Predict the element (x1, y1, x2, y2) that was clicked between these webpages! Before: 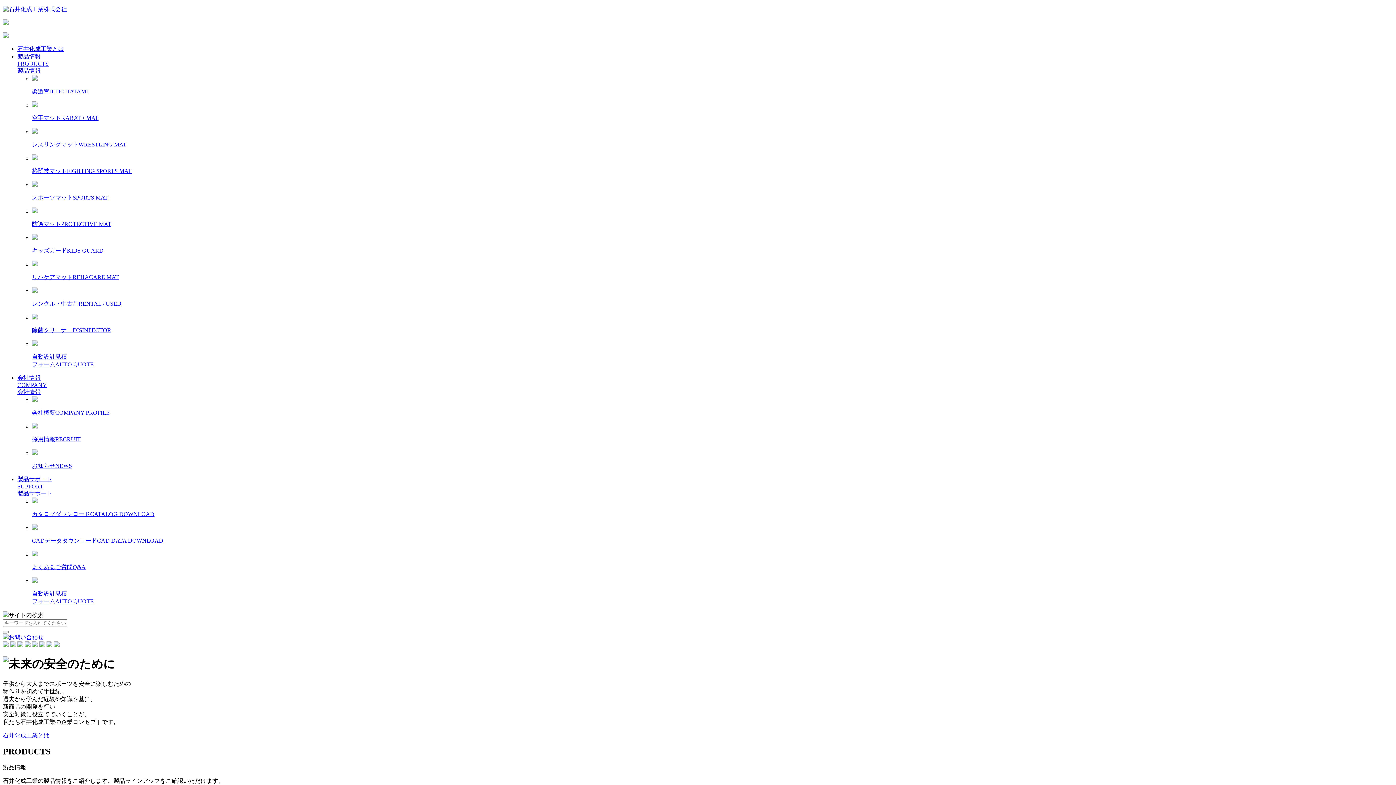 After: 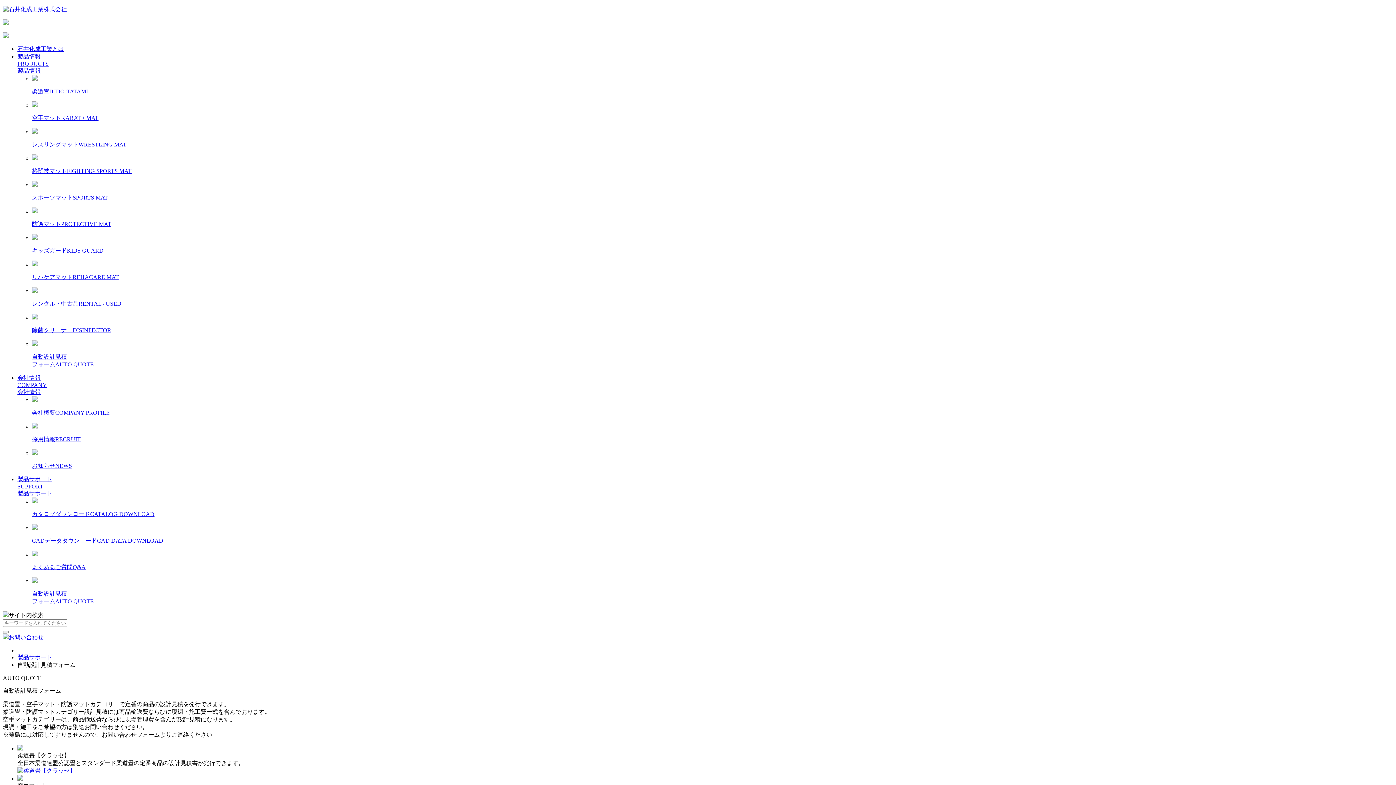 Action: label: 自動設計見積
フォームAUTO QUOTE bbox: (32, 578, 1393, 605)